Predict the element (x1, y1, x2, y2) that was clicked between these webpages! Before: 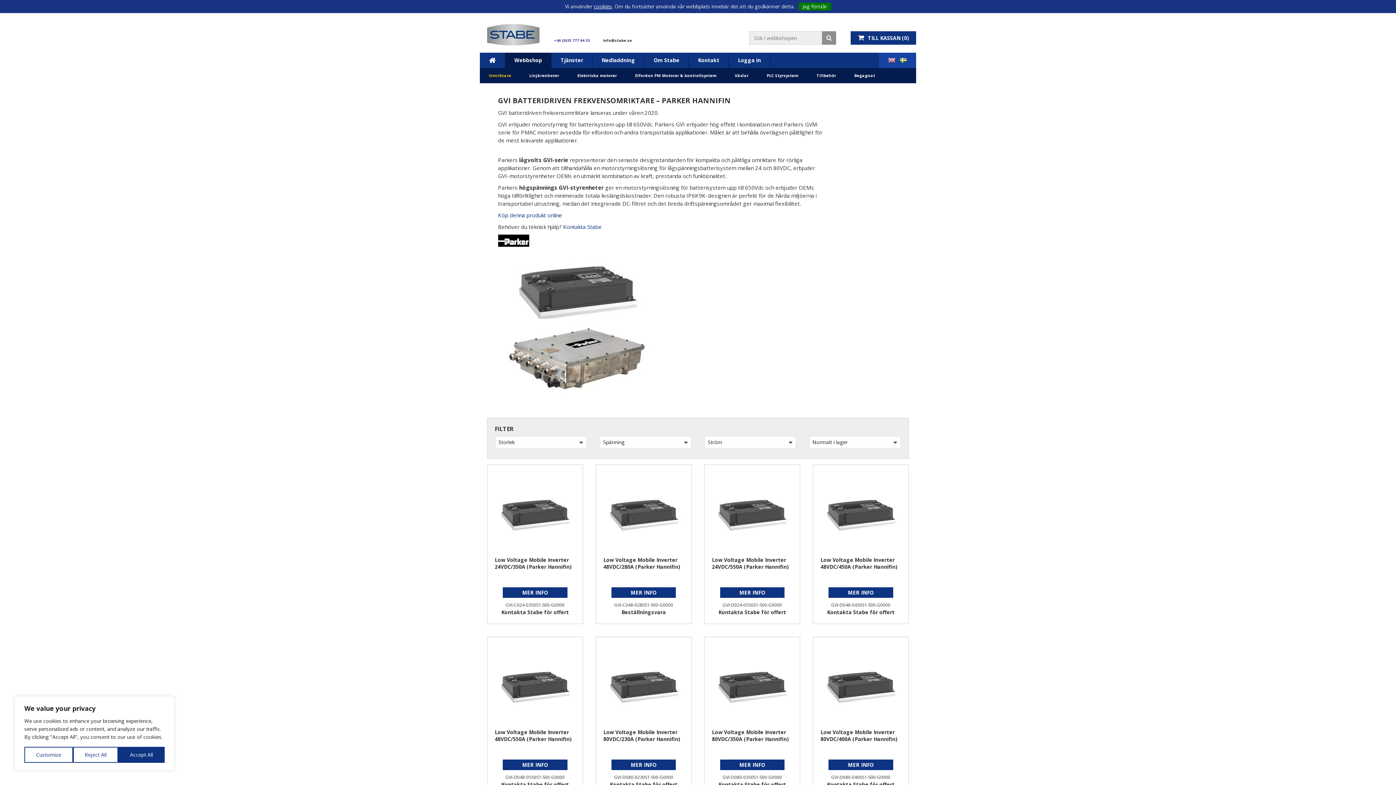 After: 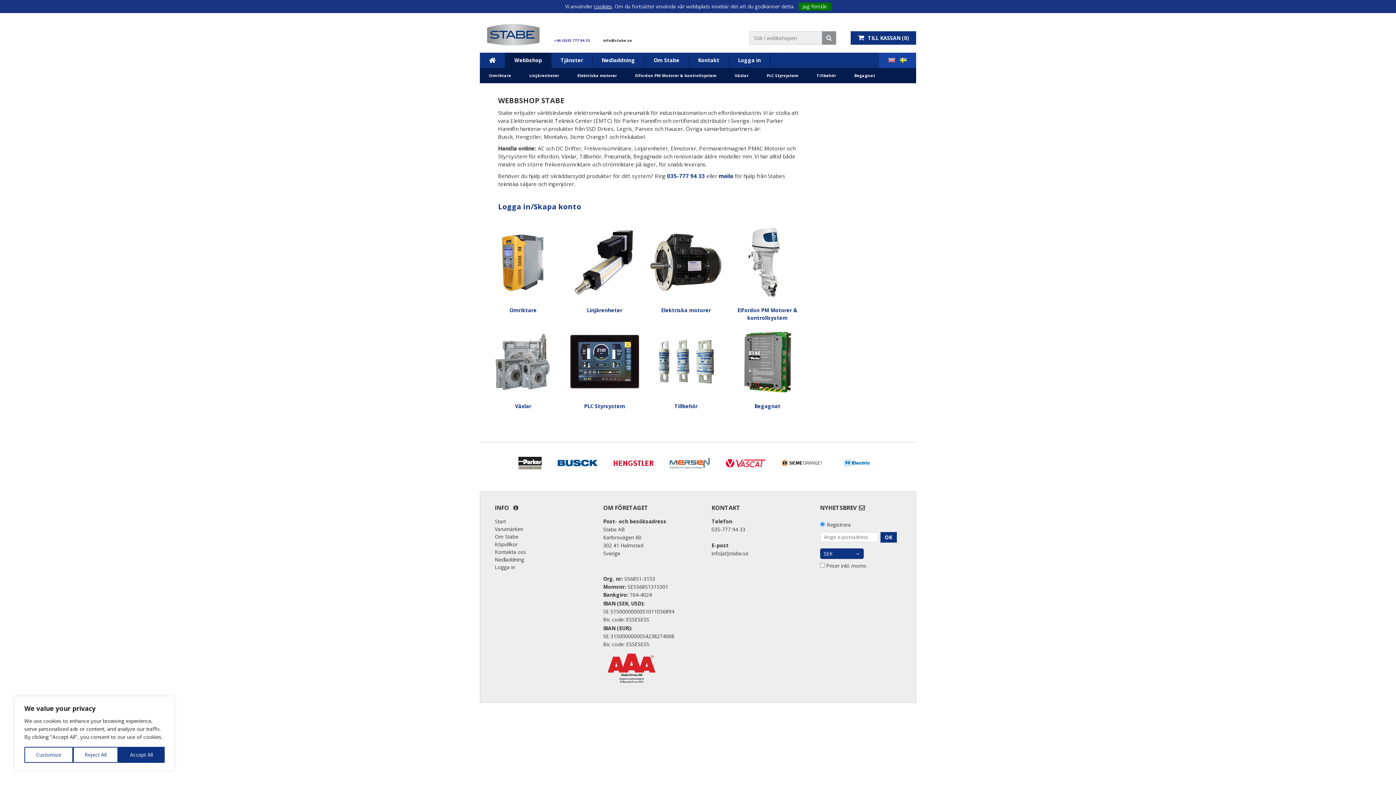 Action: bbox: (505, 52, 551, 68) label: Webbshop